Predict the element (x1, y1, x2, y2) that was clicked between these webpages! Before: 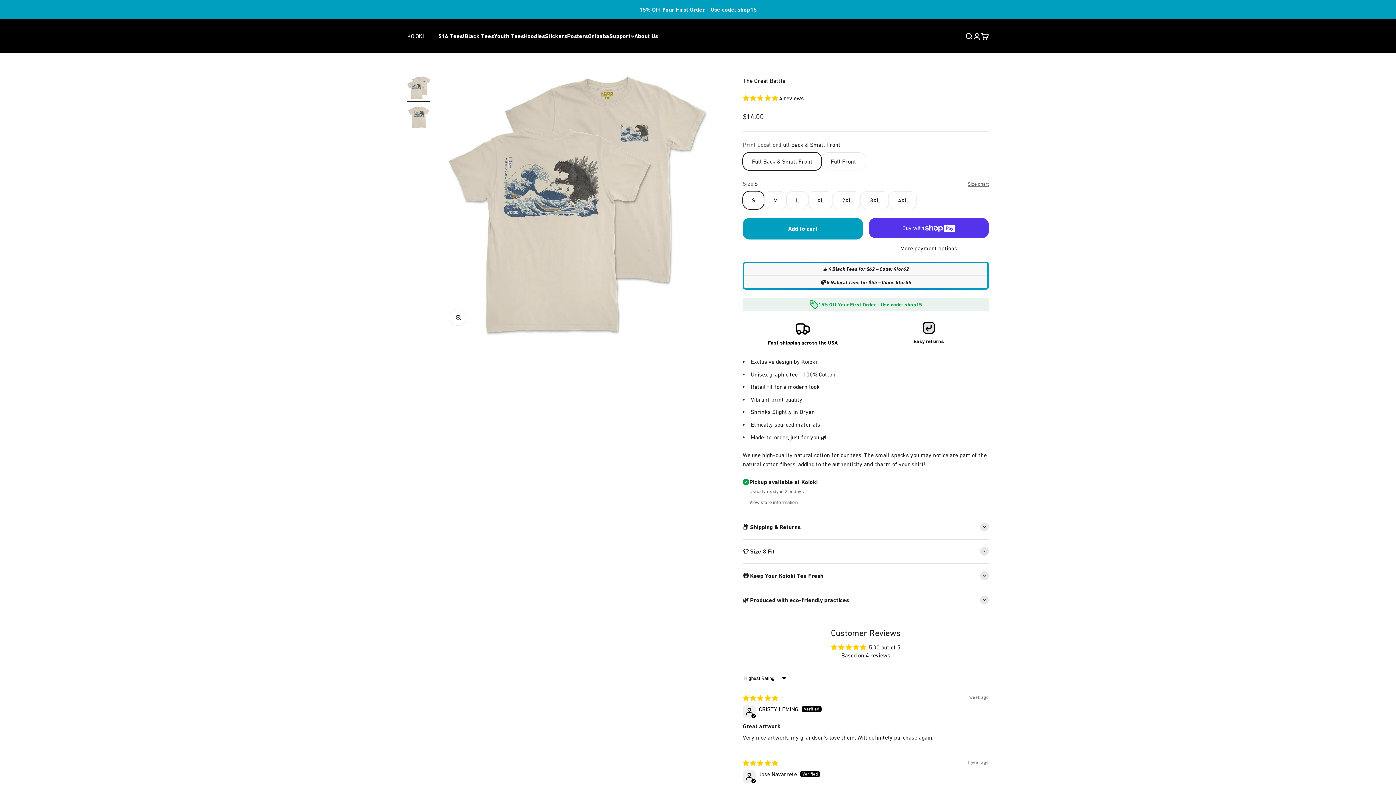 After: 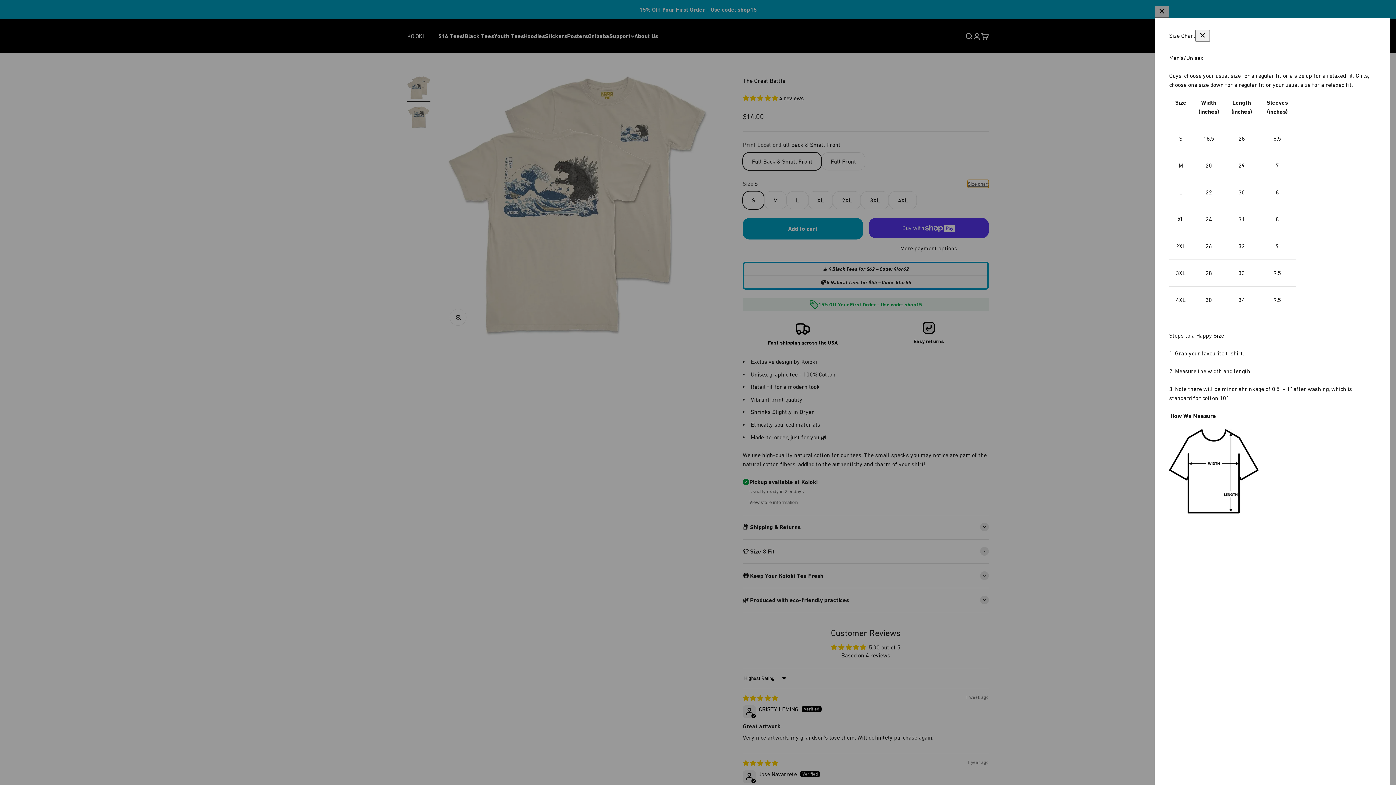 Action: bbox: (967, 180, 989, 188) label: Size chart